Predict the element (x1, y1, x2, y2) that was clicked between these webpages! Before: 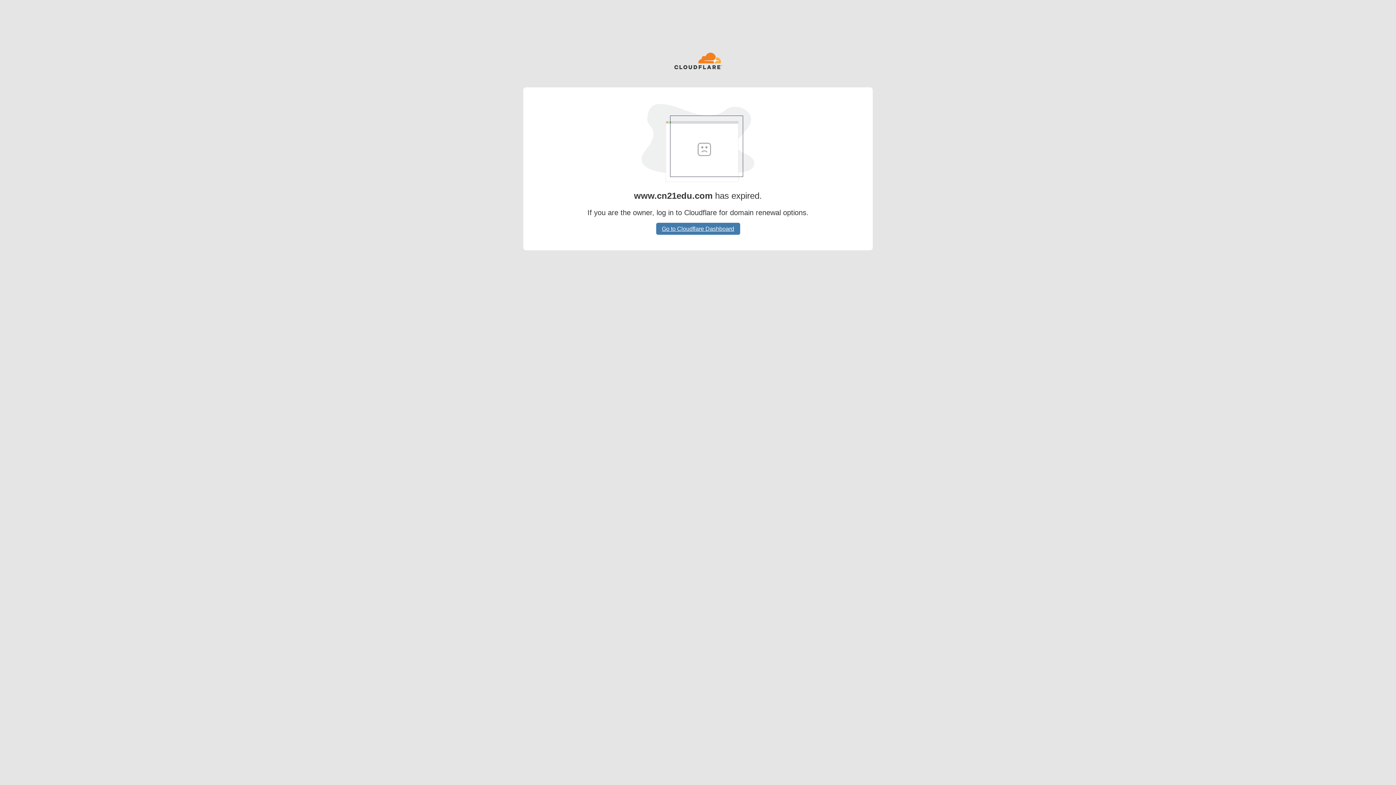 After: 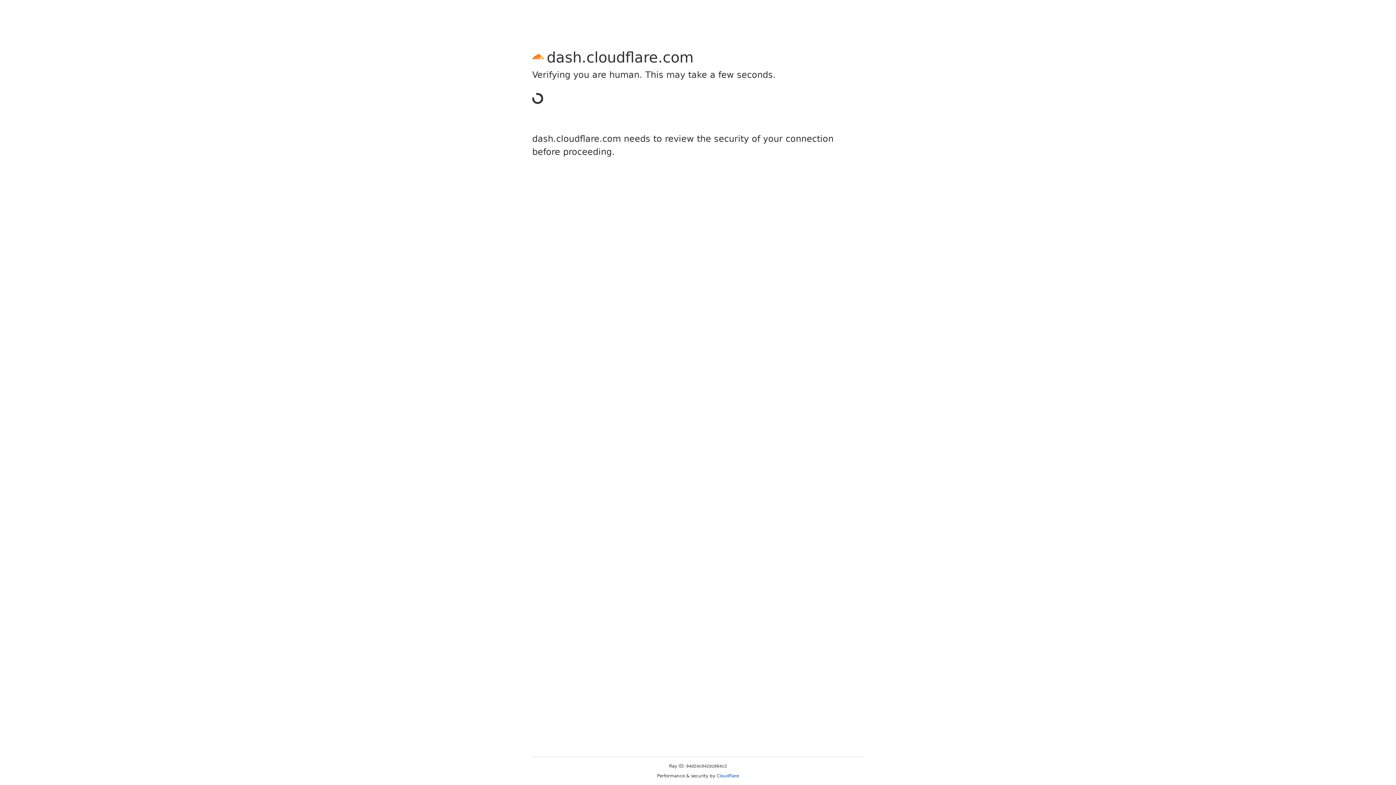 Action: label: Go to Cloudflare Dashboard bbox: (656, 222, 740, 234)